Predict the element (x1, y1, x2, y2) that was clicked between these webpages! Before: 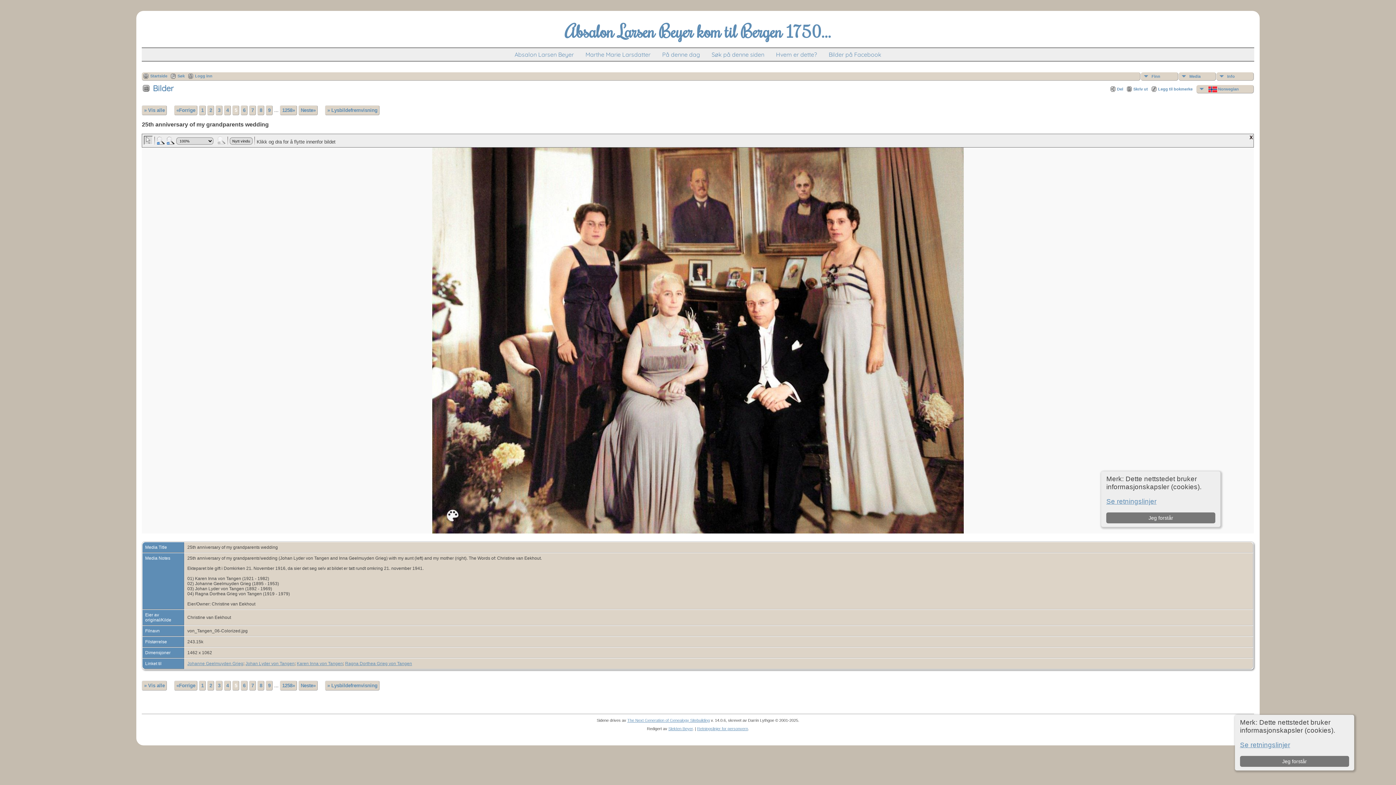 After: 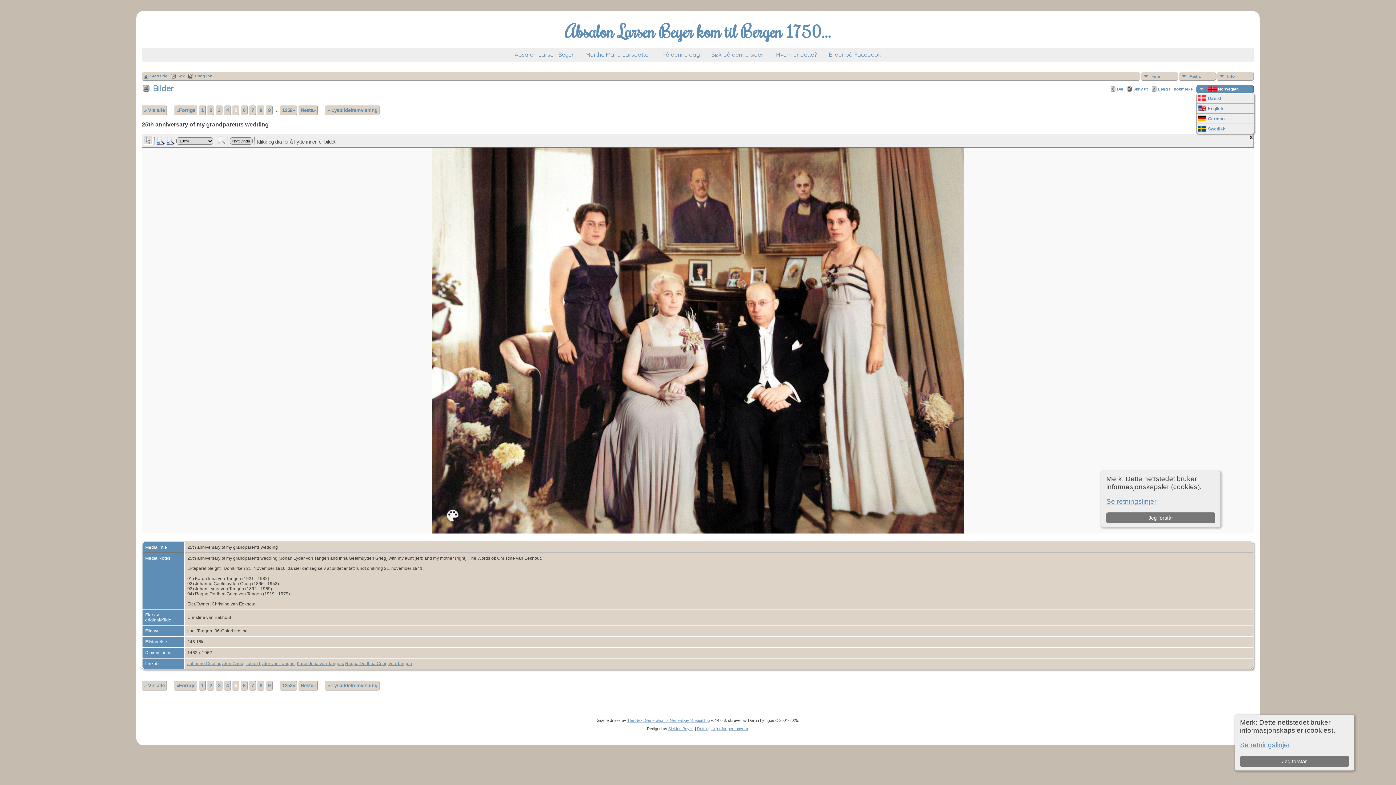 Action: bbox: (1196, 85, 1254, 93) label:   Norwegian